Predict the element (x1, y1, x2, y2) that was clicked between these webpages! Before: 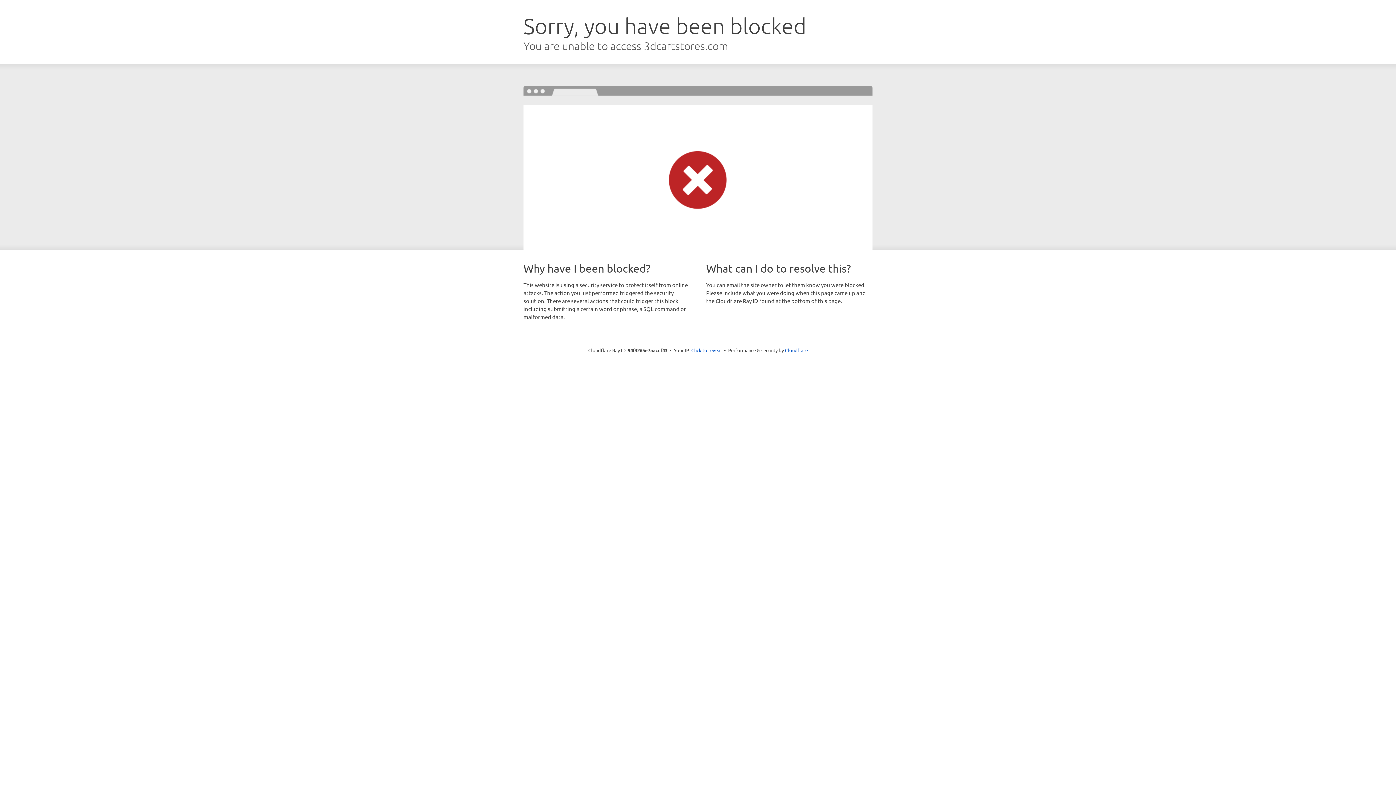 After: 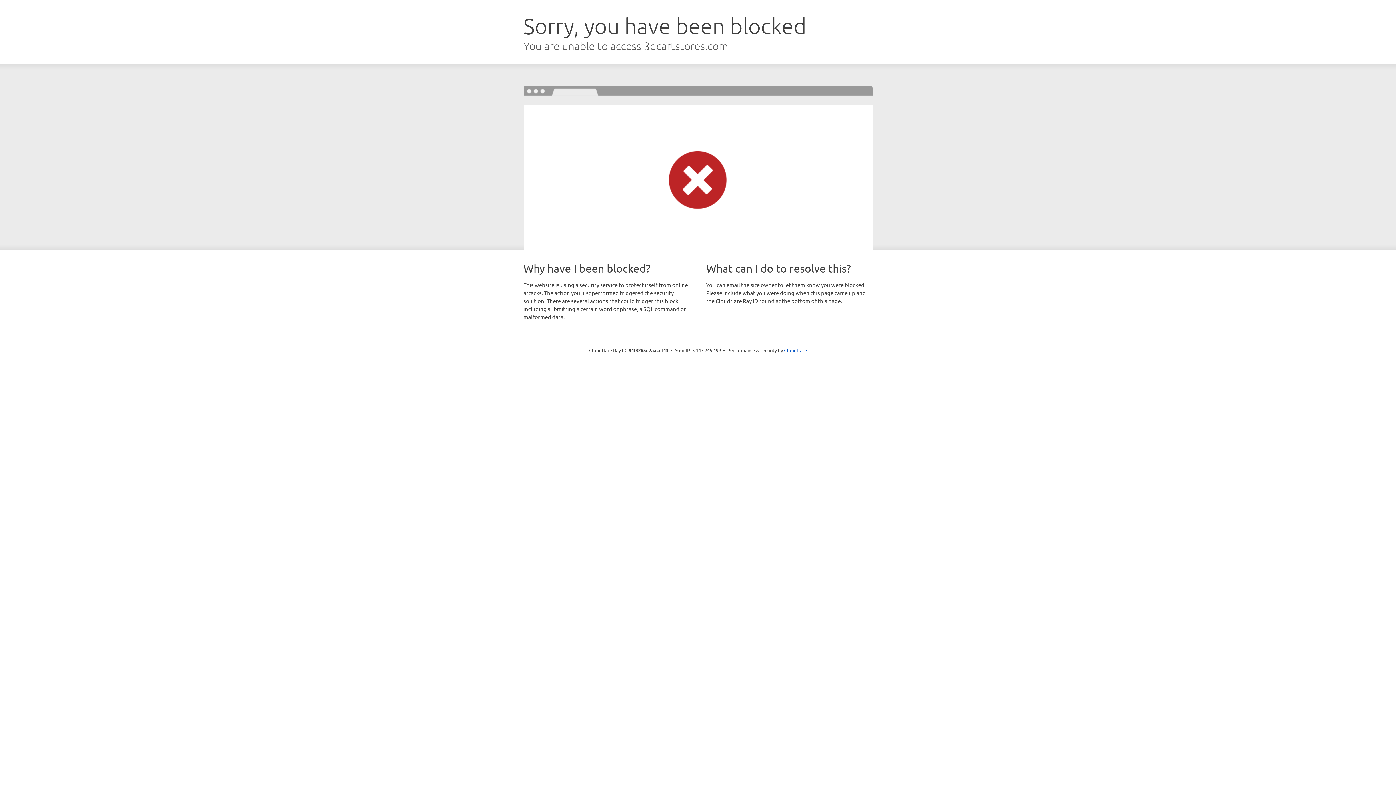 Action: bbox: (691, 346, 722, 353) label: Click to reveal